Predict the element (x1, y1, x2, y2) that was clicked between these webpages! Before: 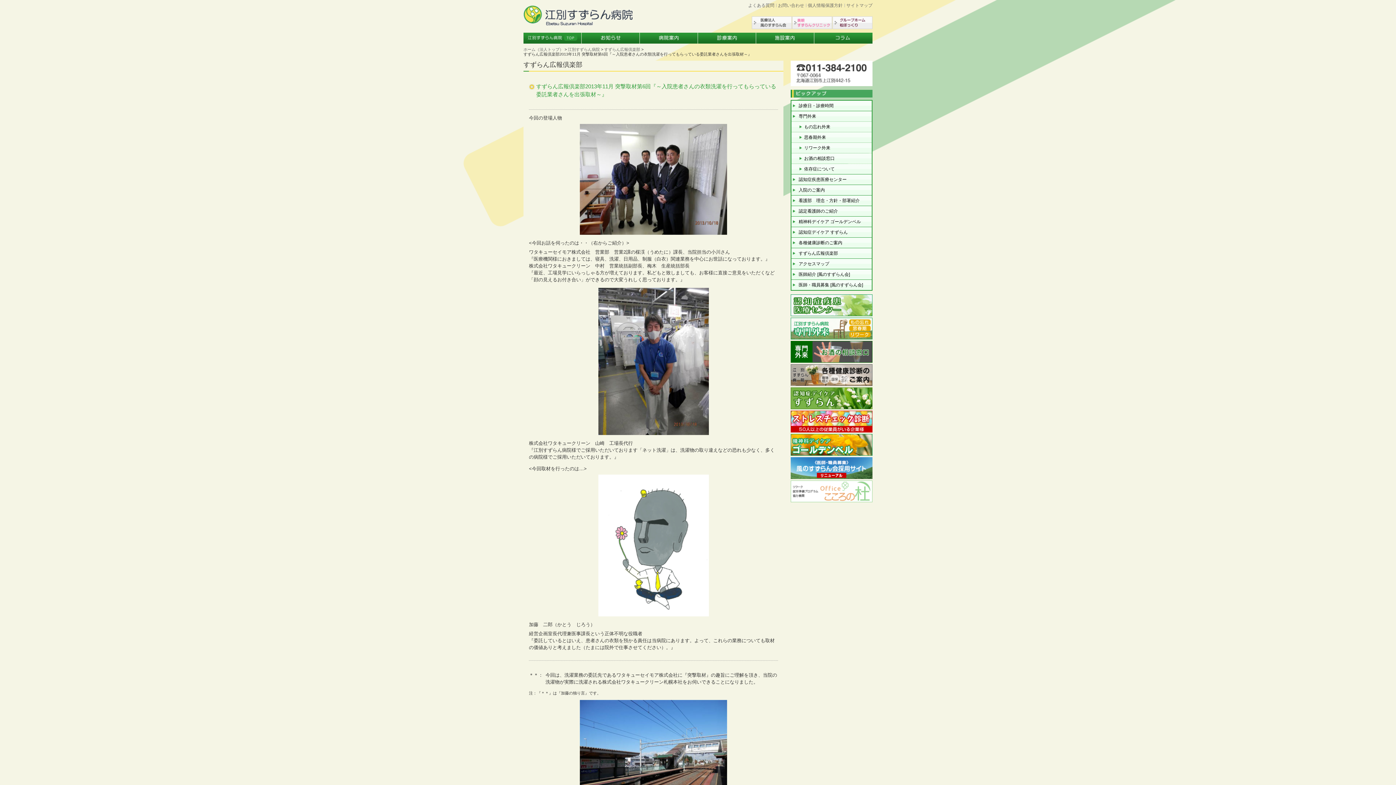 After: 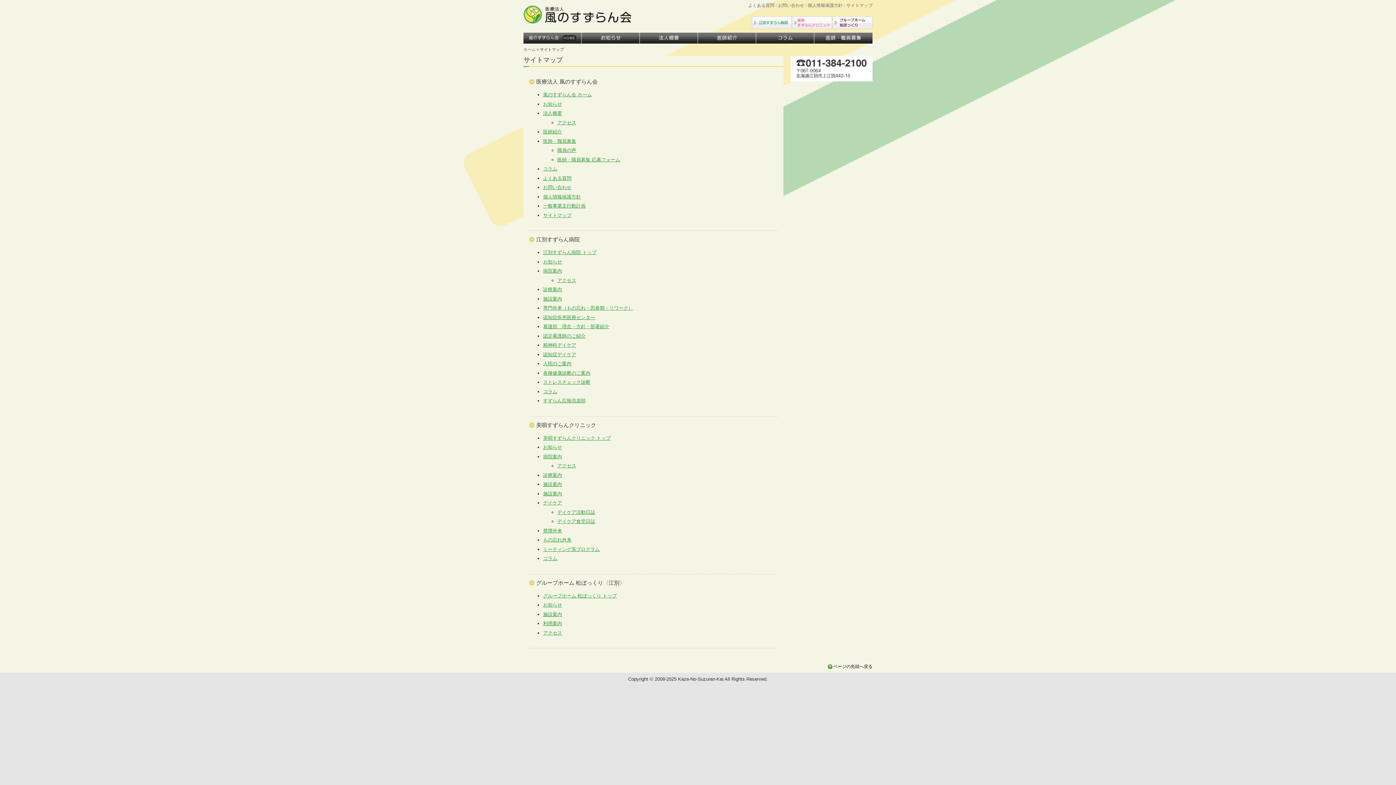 Action: label: サイトマップ bbox: (846, 2, 872, 8)